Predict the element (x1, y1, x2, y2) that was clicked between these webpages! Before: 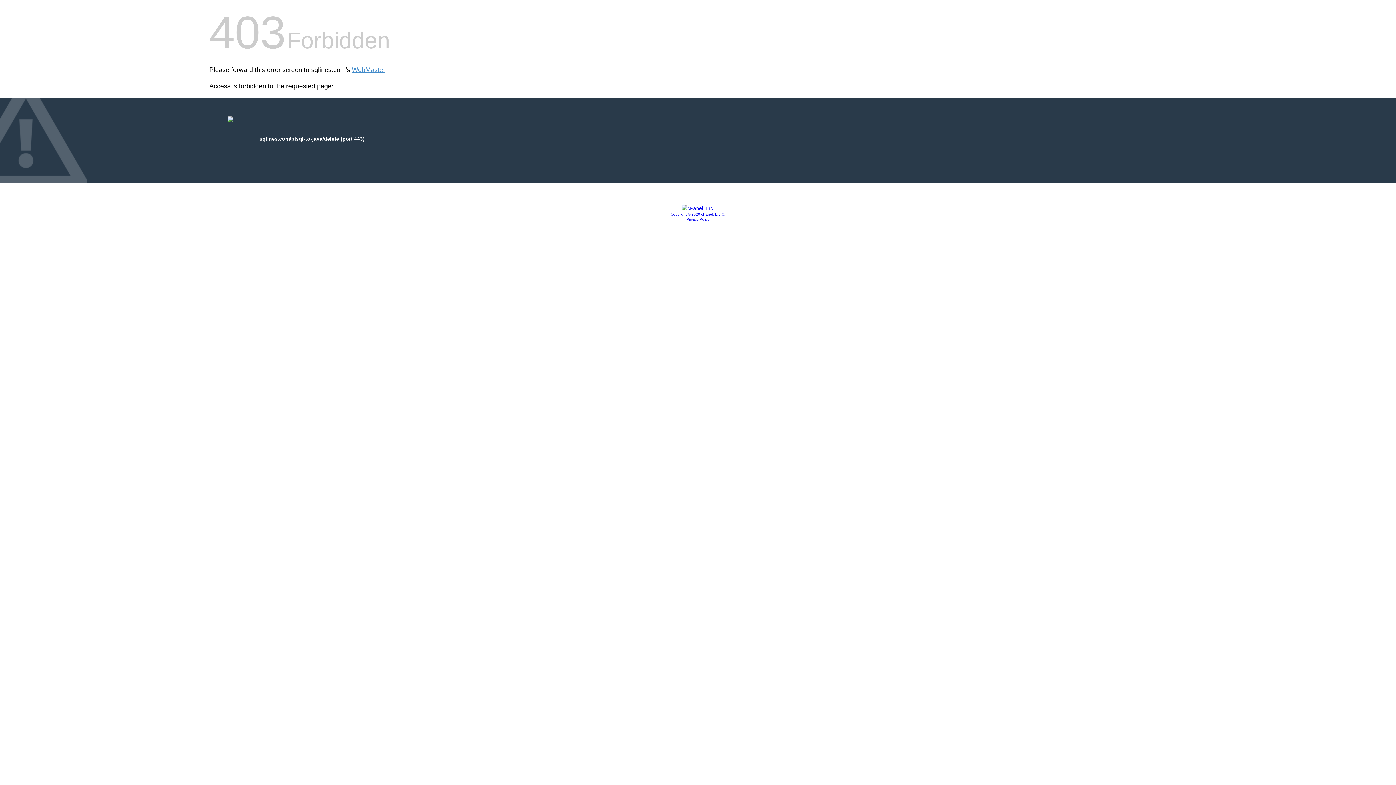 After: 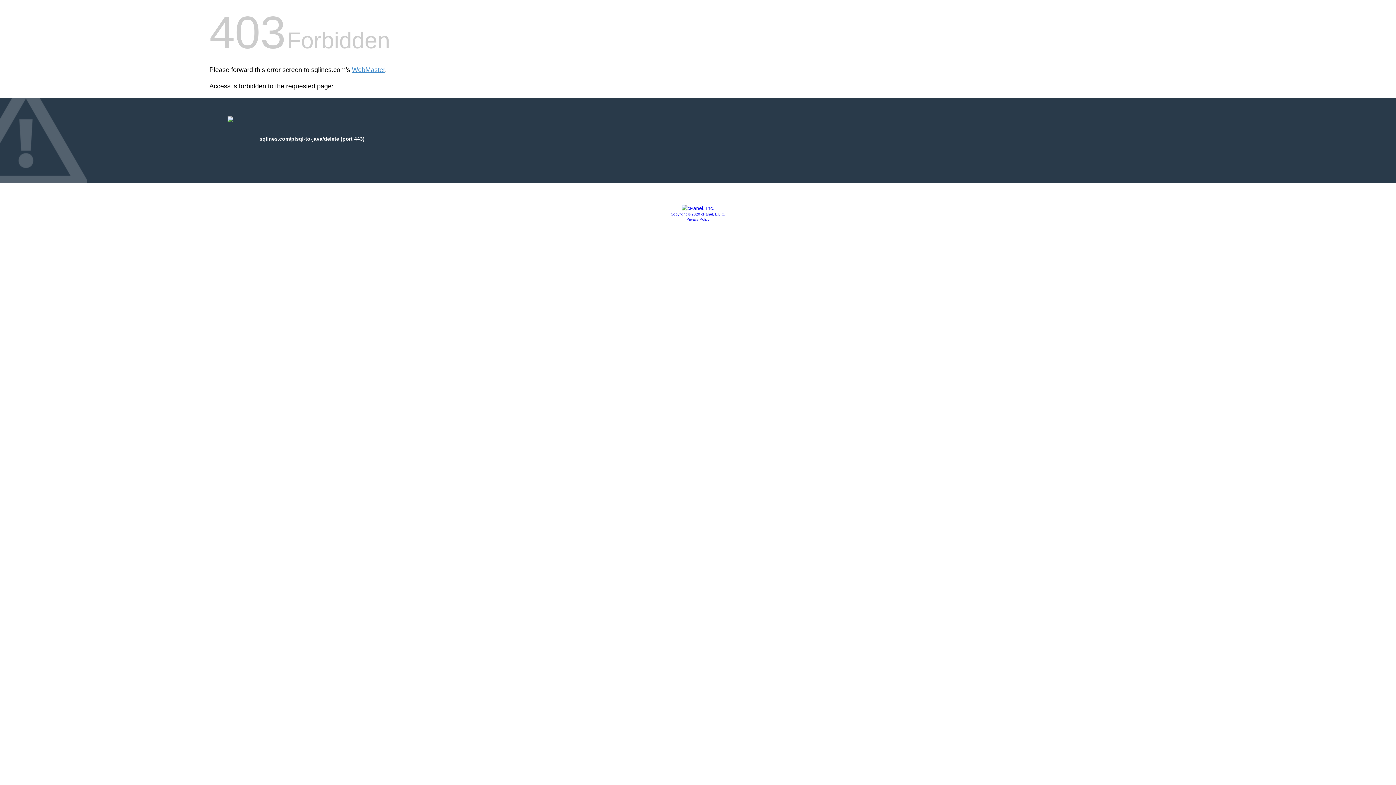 Action: bbox: (670, 212, 725, 216) label: Copyright © 2020 cPanel, L.L.C.